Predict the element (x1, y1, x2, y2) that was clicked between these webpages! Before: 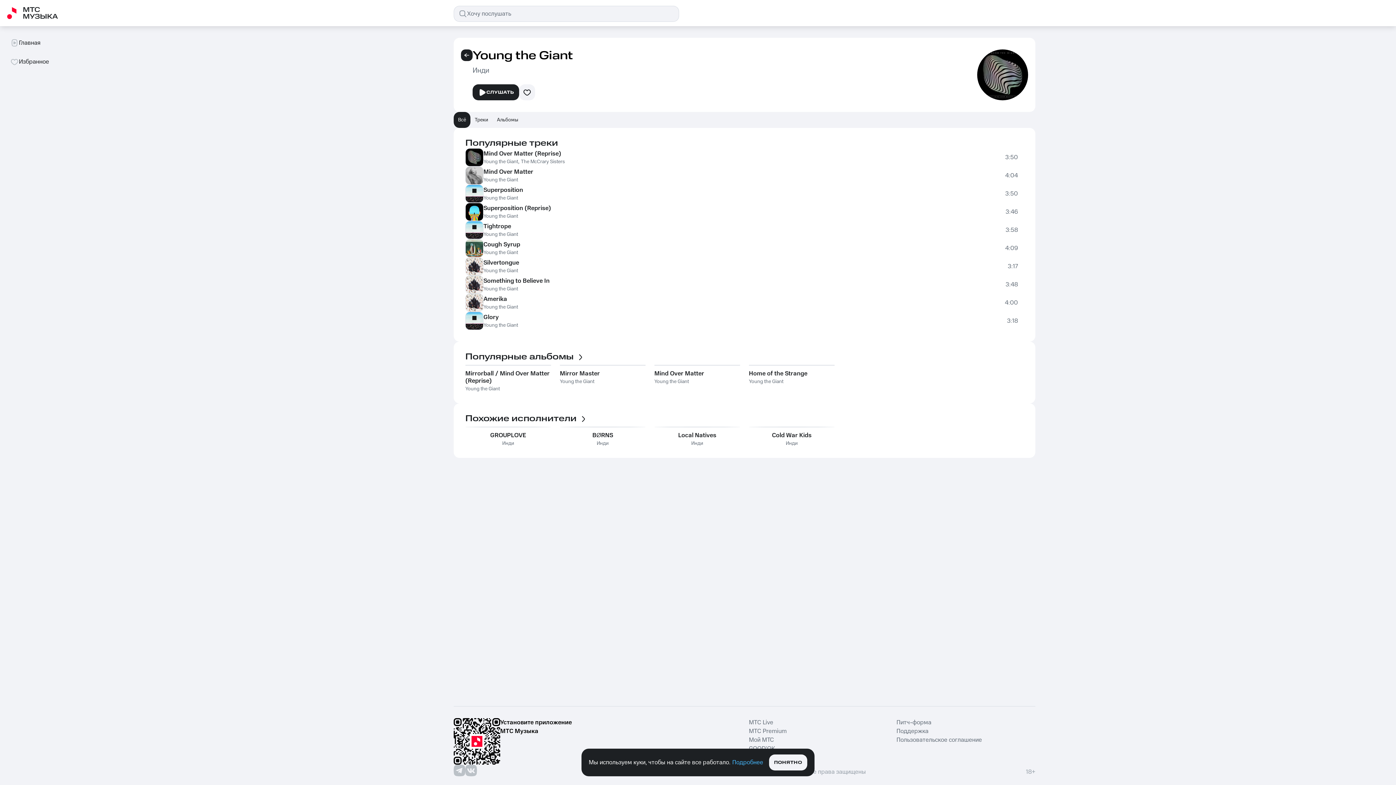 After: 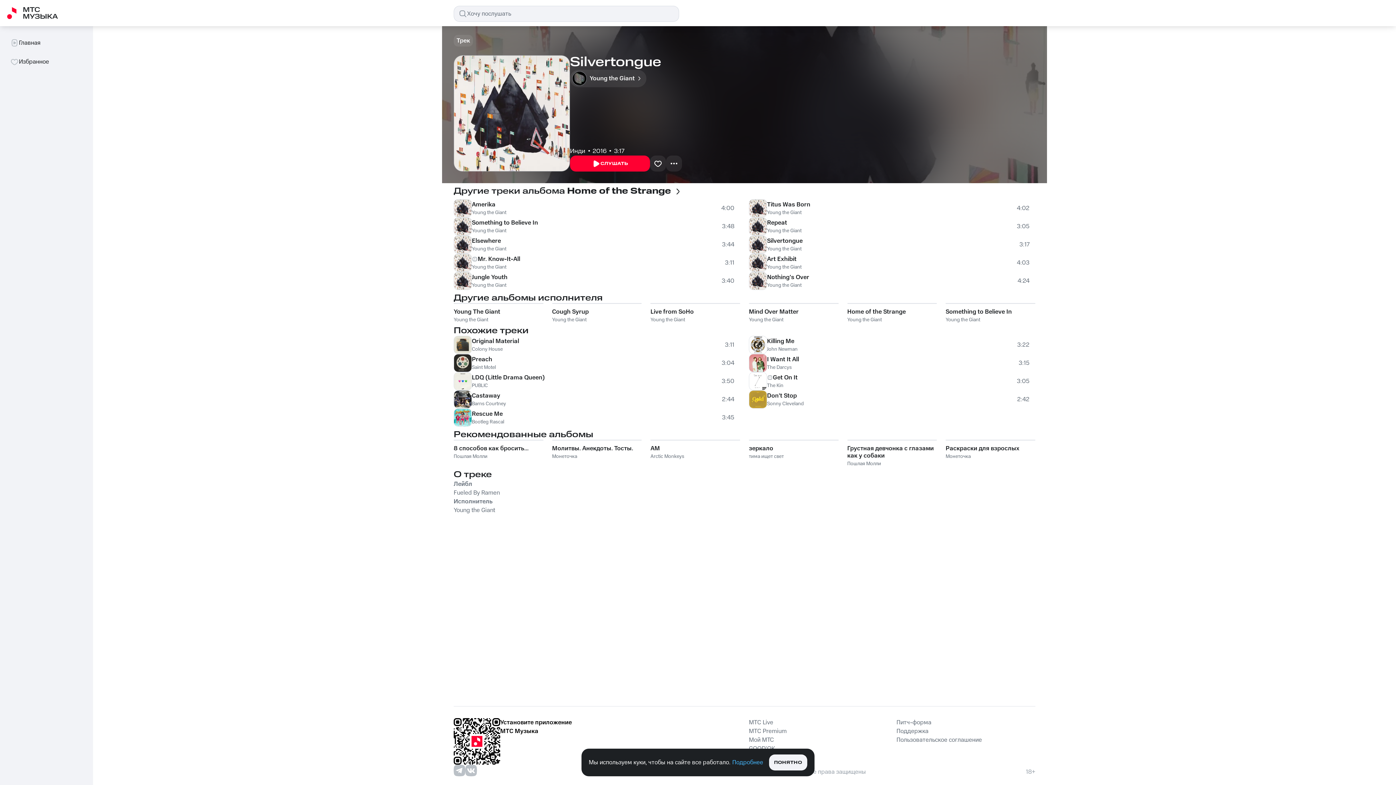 Action: bbox: (483, 258, 519, 267) label: Silvertongue